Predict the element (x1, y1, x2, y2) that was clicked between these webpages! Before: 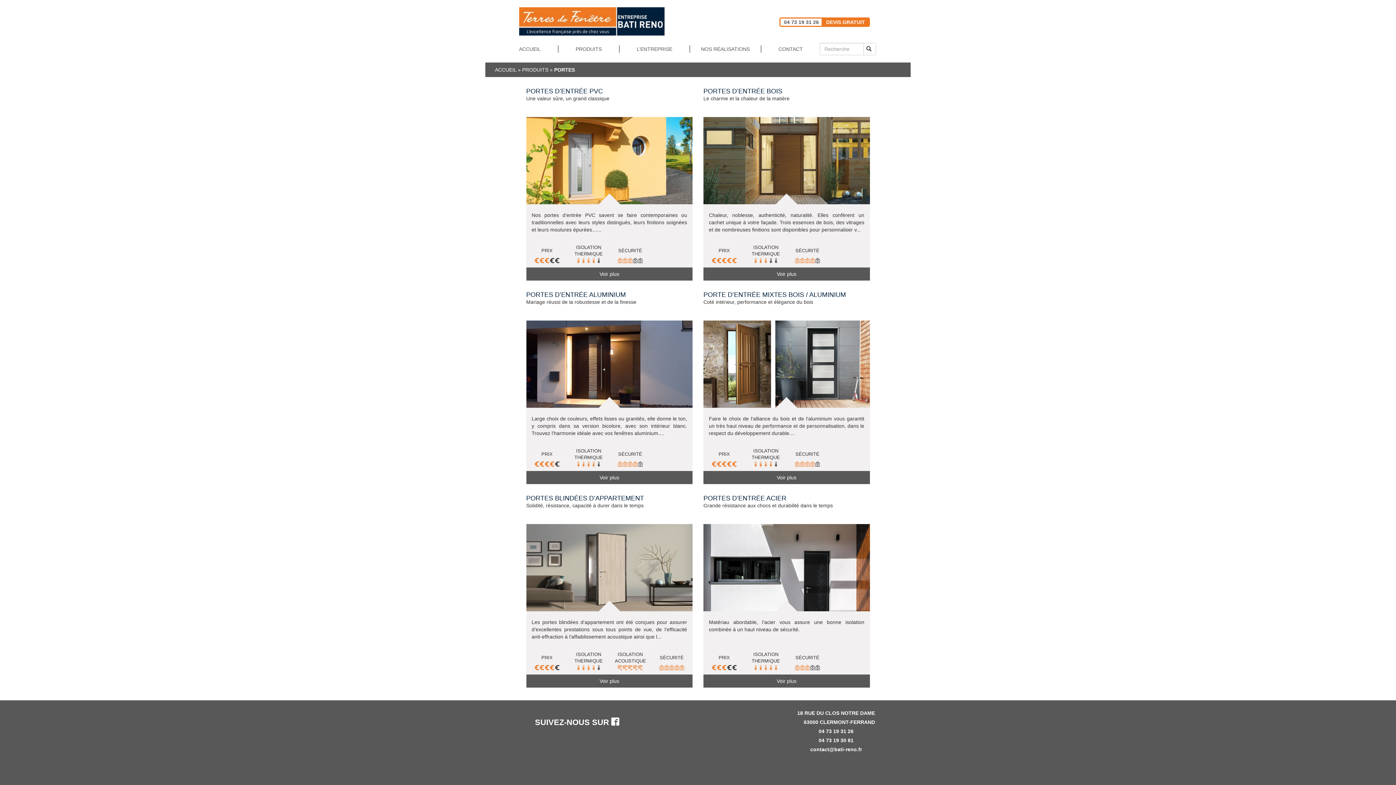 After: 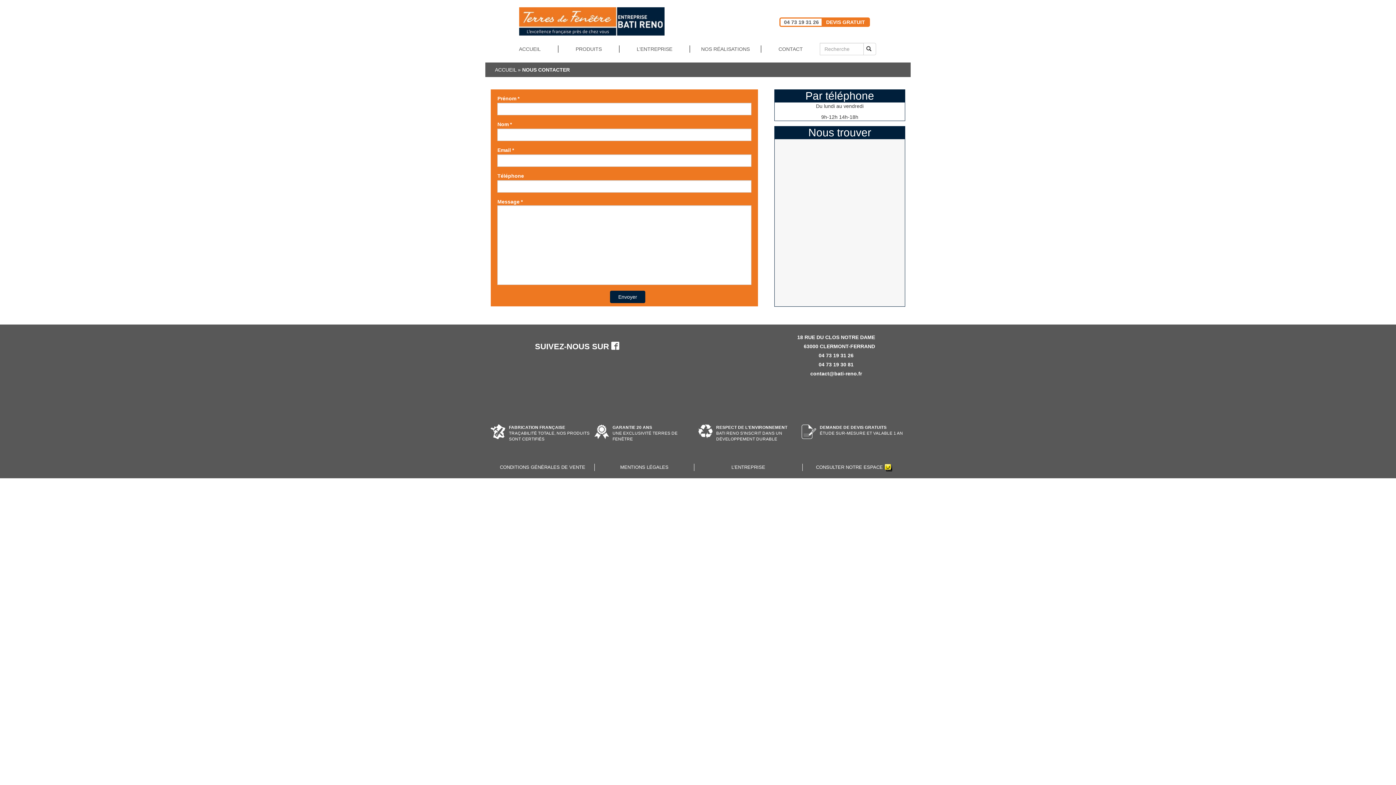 Action: bbox: (772, 709, 900, 755) label: 18 RUE DU CLOS NOTRE DAME
63000 CLERMONT-FERRAND
04 73 19 31 26
04 73 19 30 81
contact@bati-reno.fr